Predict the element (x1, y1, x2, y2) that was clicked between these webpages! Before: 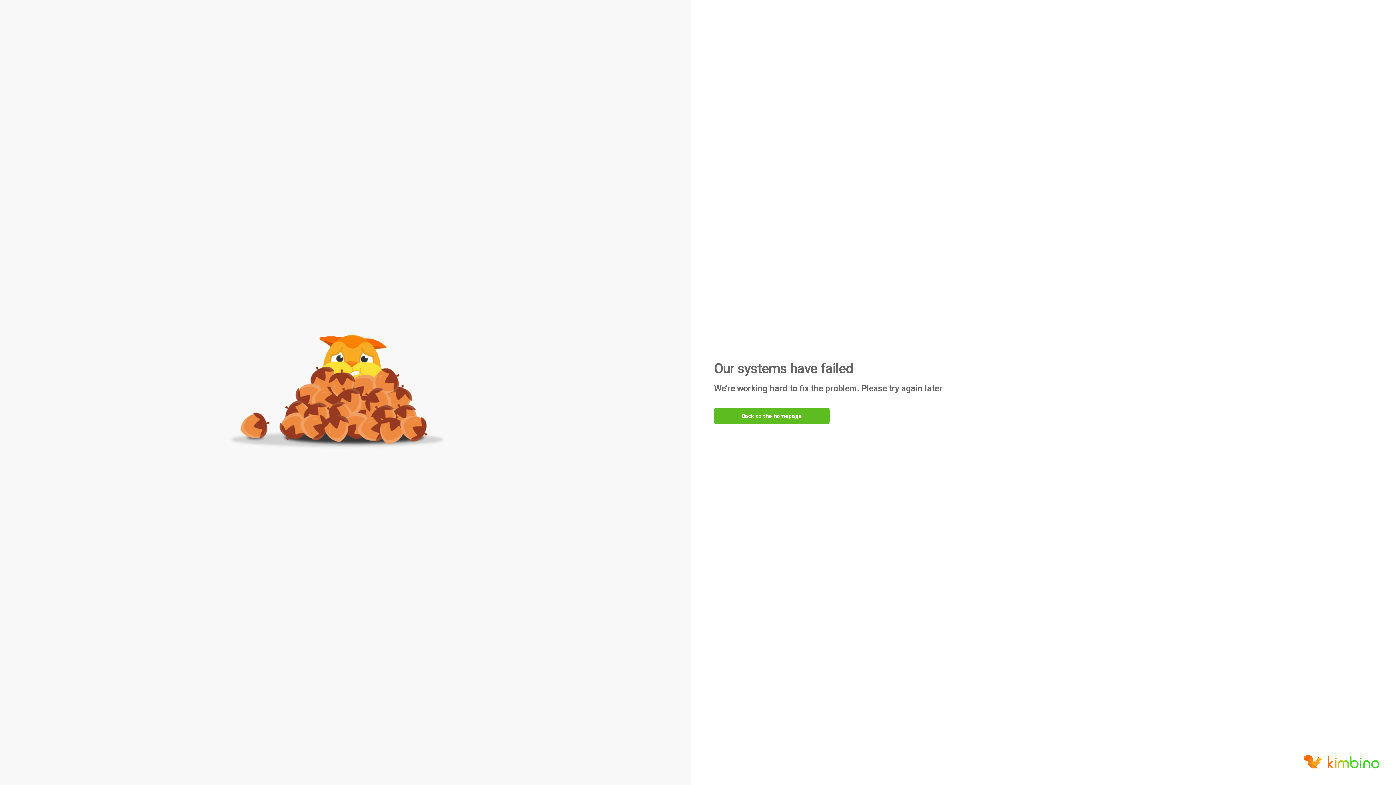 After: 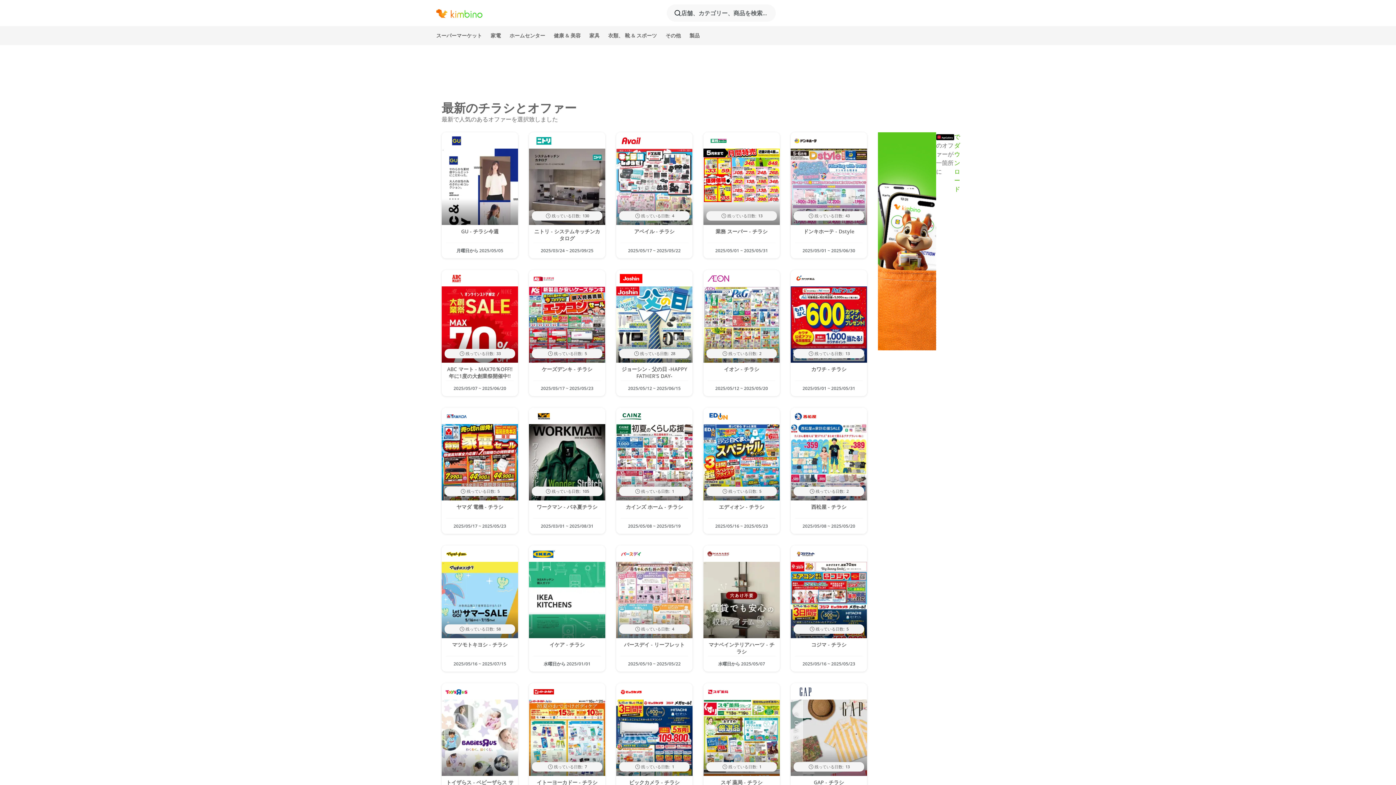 Action: label: Back to the homepage bbox: (714, 408, 829, 424)